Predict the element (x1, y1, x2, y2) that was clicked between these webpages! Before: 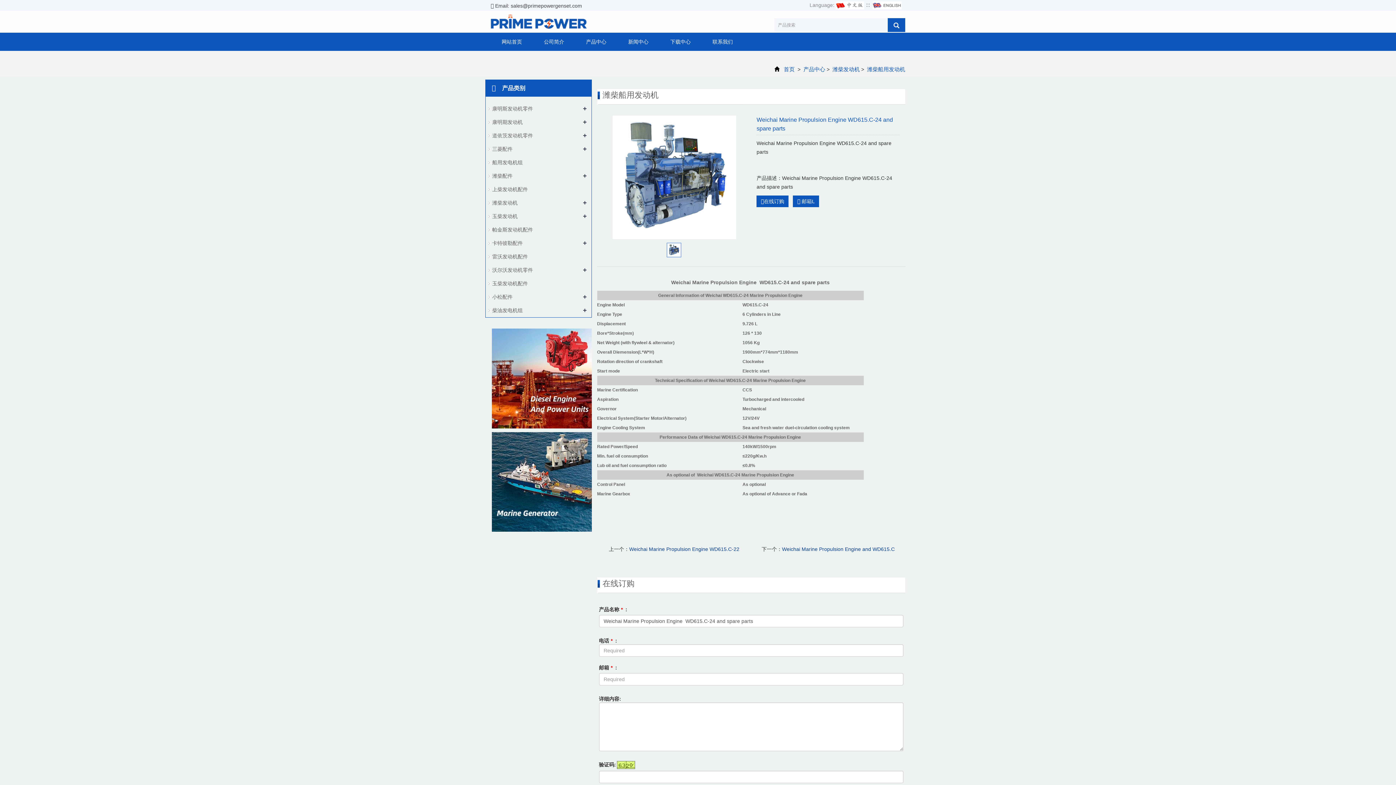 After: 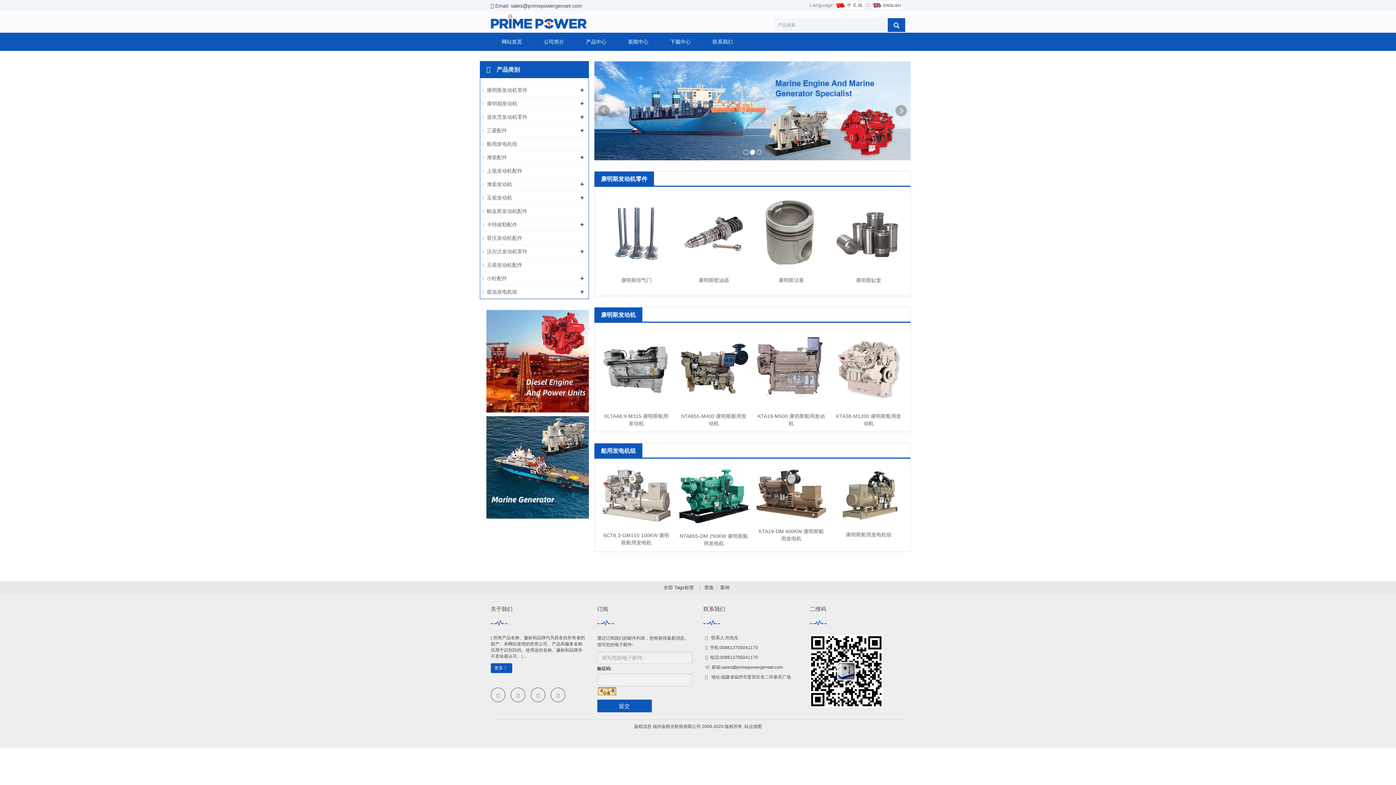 Action: bbox: (836, 2, 864, 8)